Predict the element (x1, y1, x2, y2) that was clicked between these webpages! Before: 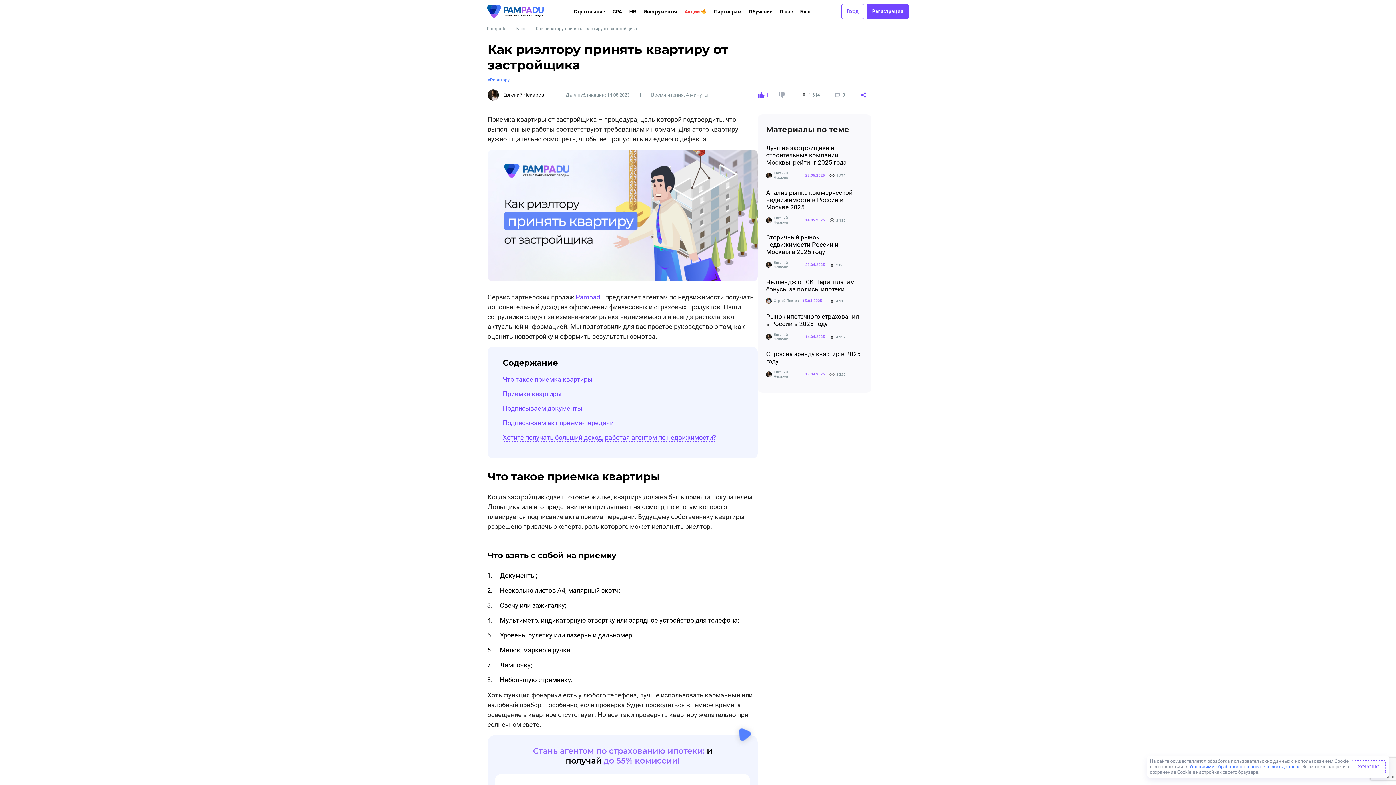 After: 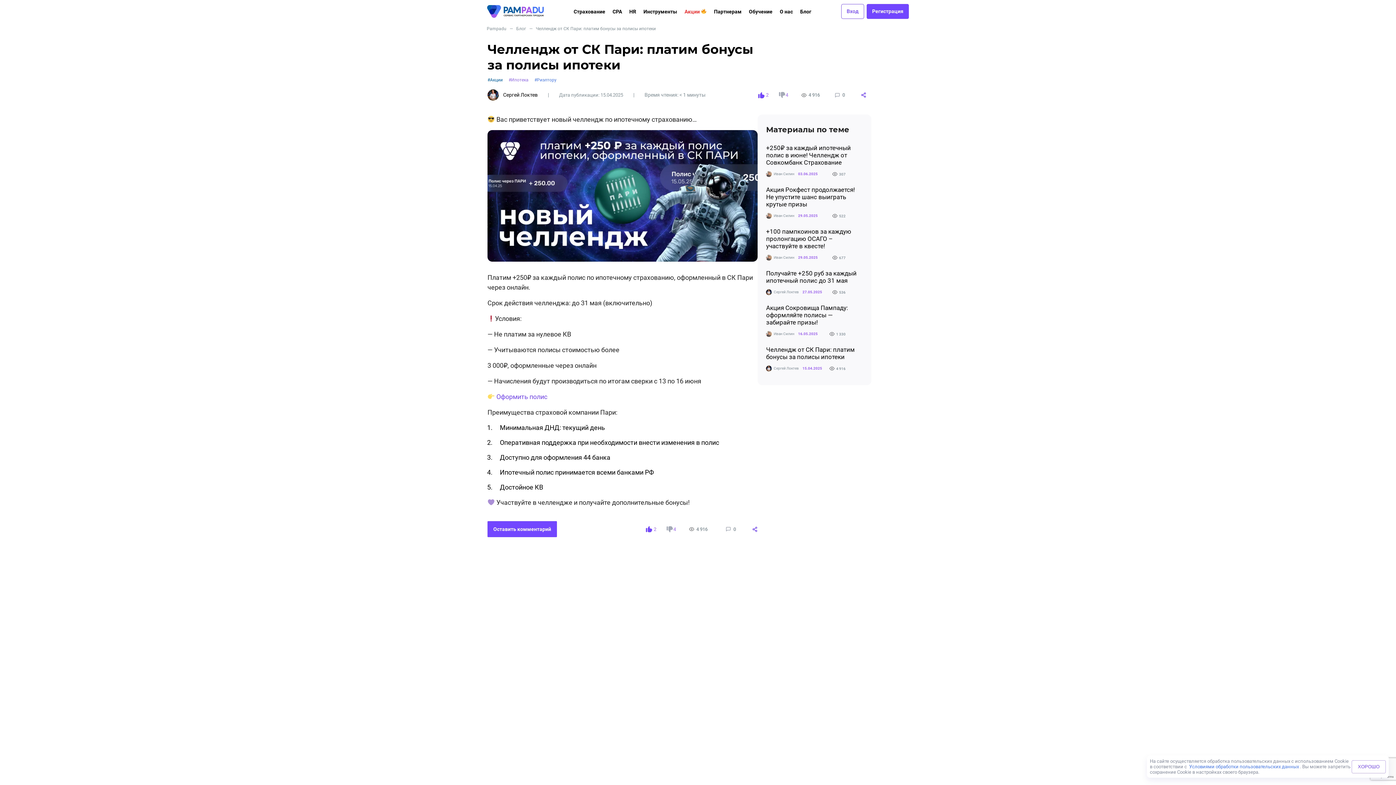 Action: bbox: (766, 278, 862, 304) label: Челлендж от СК Пари: платим бонусы за полисы ипотеки

Сергей Локтев
15.04.2025
4 915